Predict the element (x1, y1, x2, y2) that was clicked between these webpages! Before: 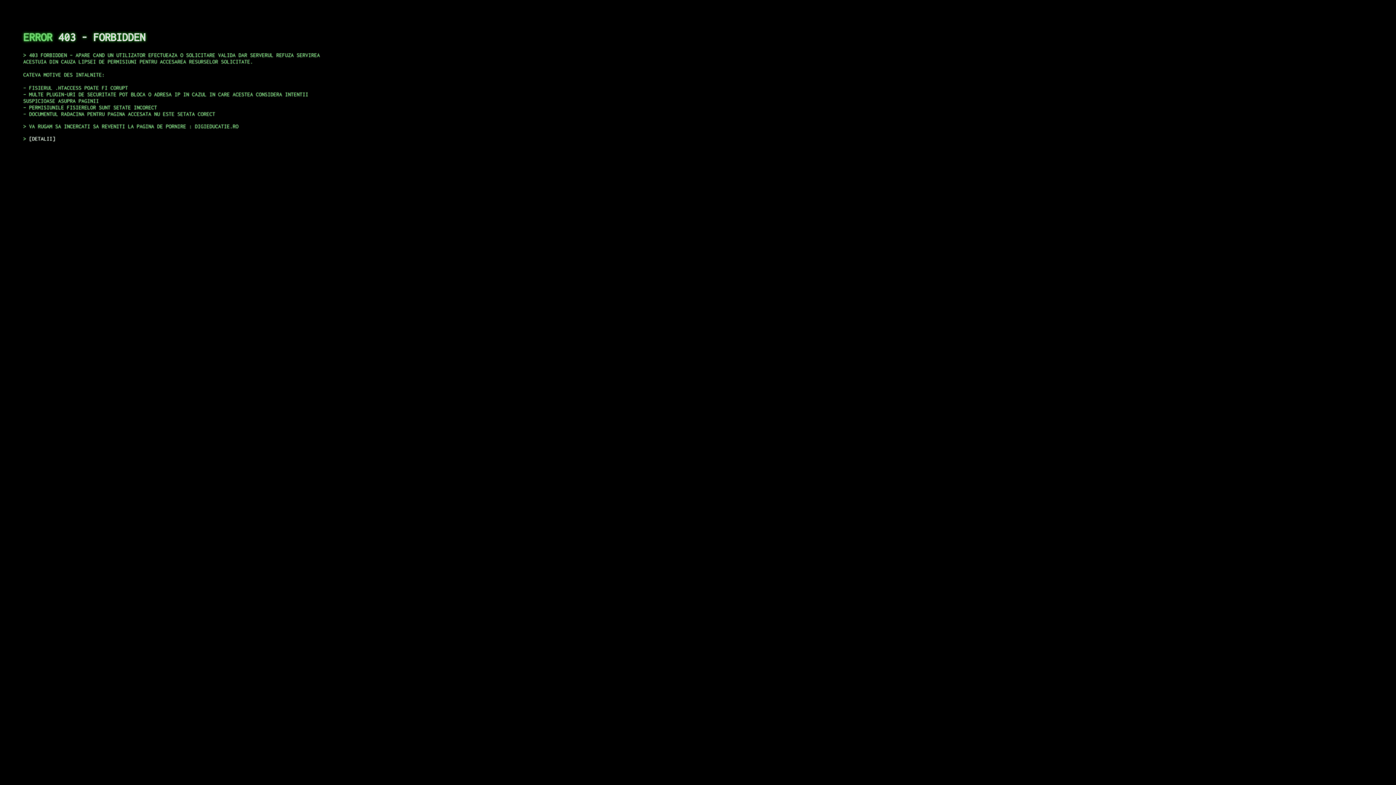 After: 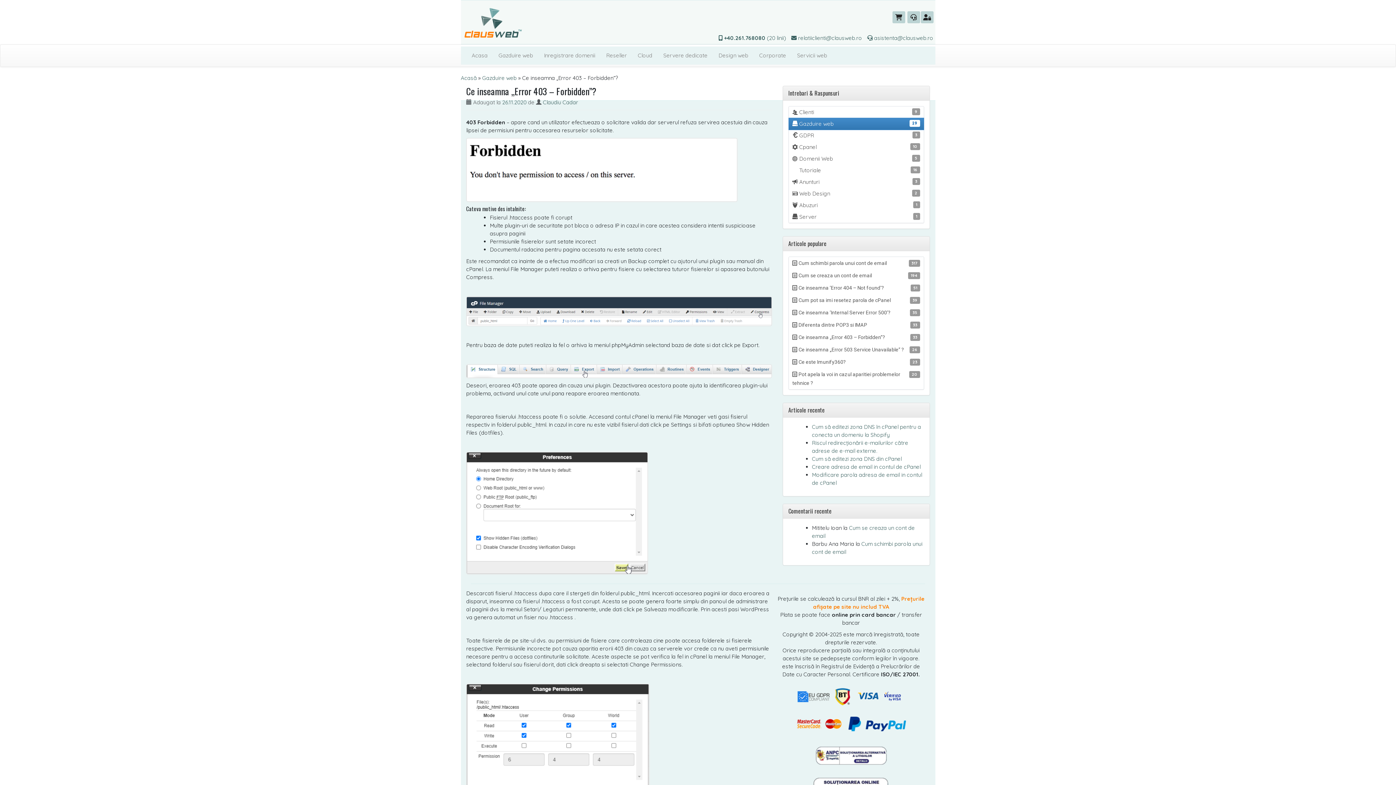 Action: bbox: (29, 135, 55, 141) label: DETALII